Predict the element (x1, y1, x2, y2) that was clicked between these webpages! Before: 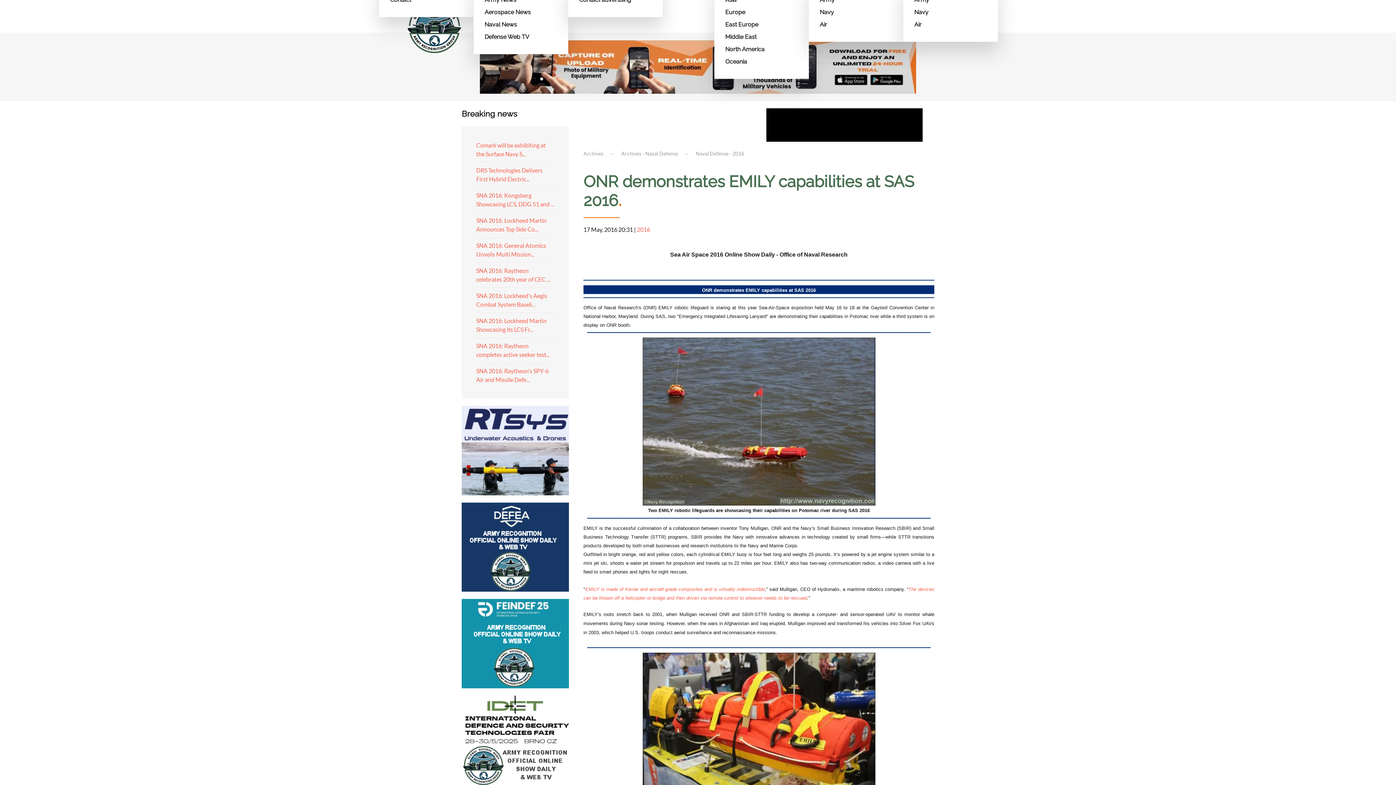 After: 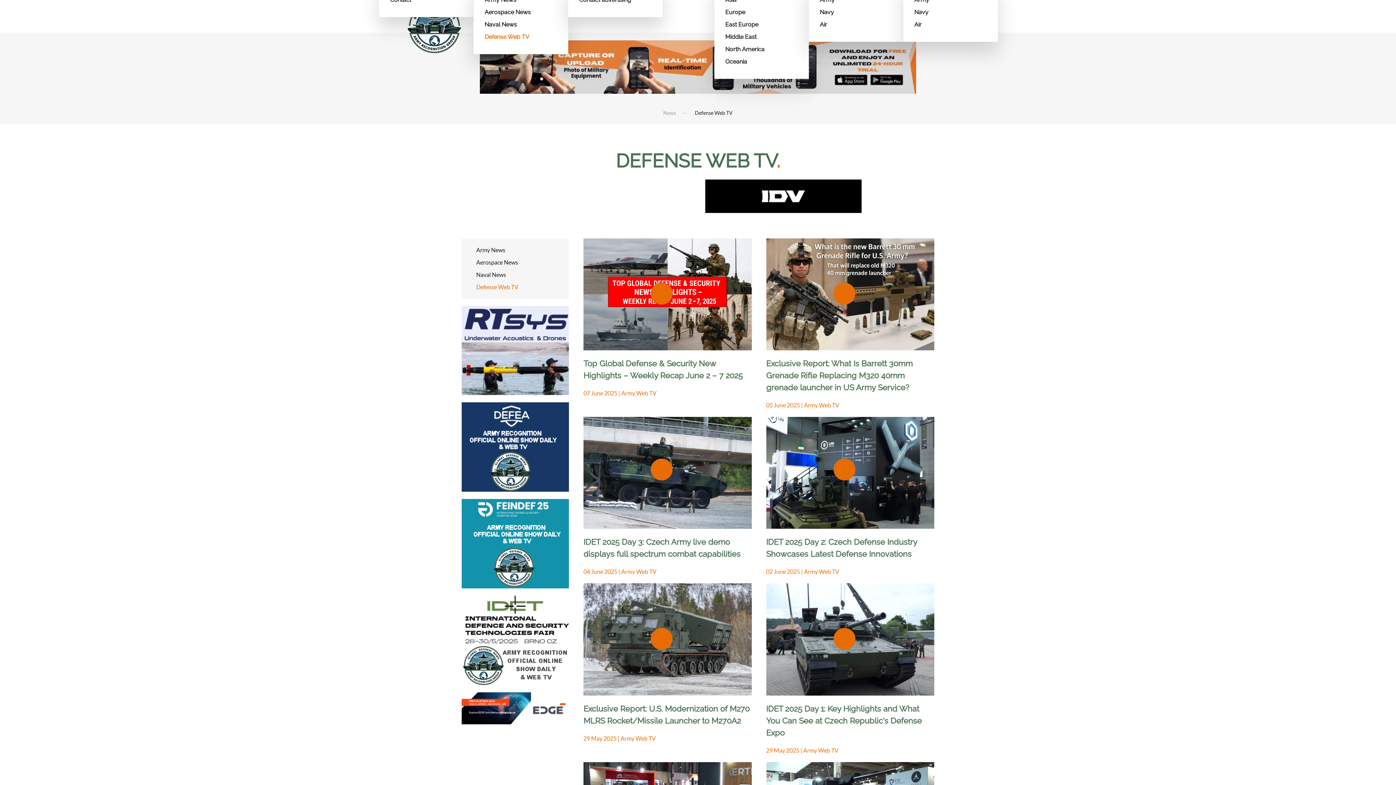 Action: bbox: (484, 30, 557, 43) label: Defense Web TV